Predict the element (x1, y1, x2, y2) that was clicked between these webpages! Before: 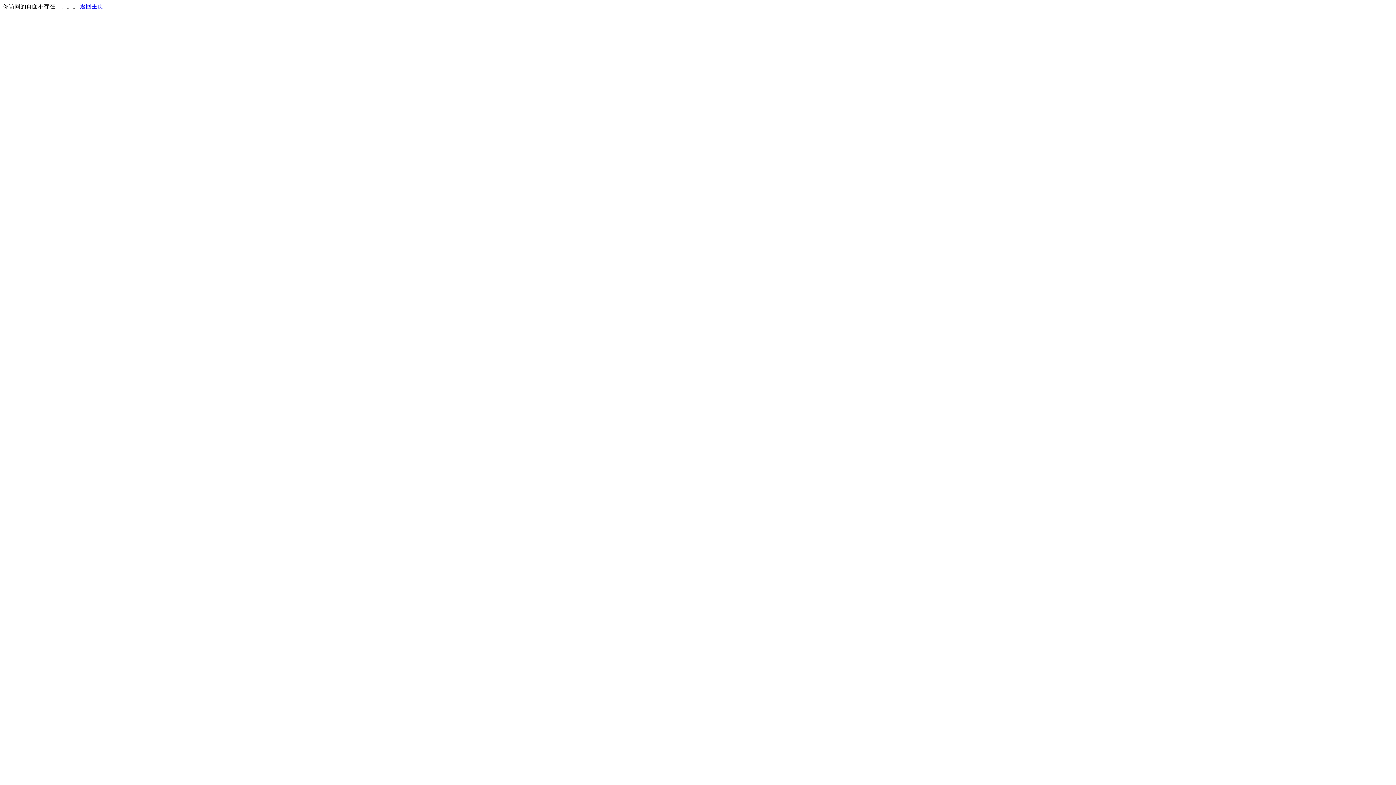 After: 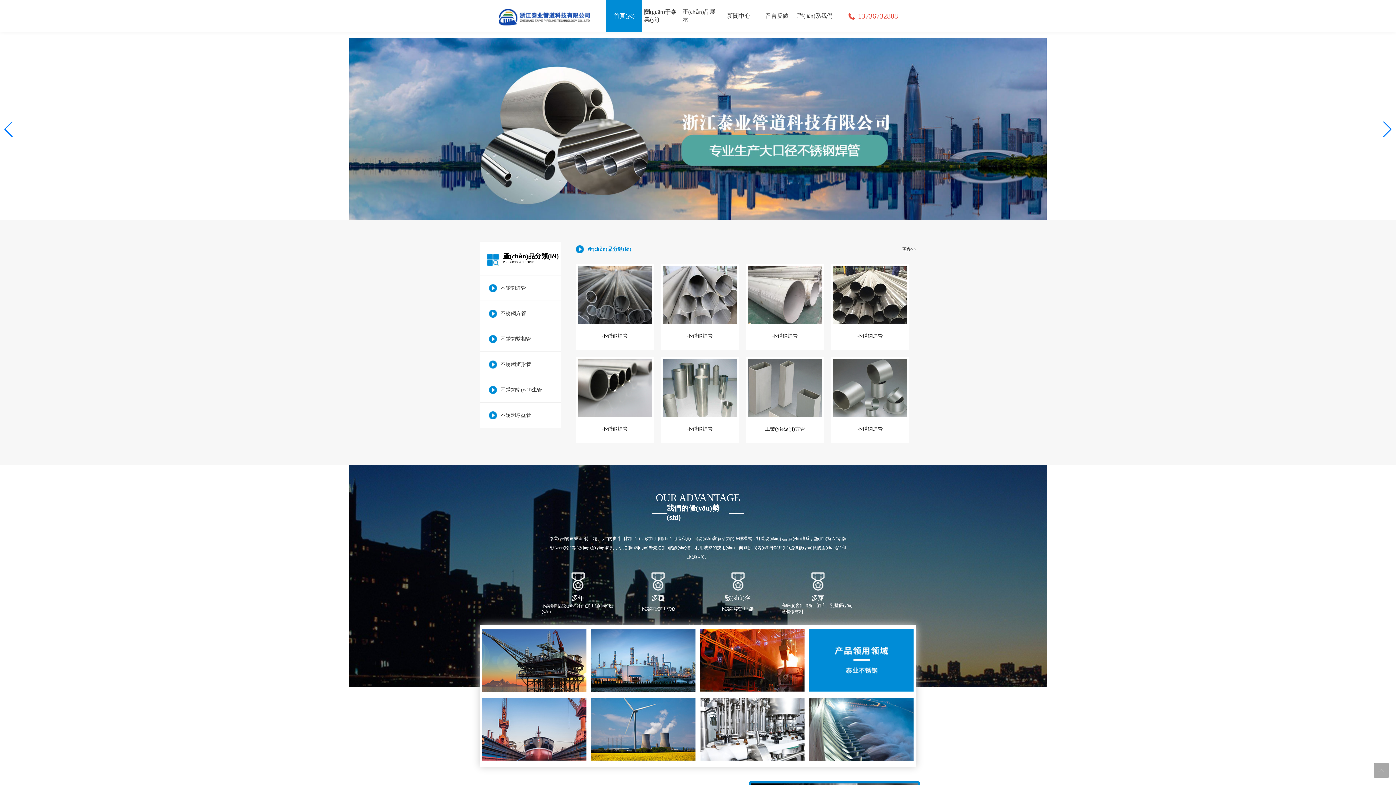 Action: label: 返回主页 bbox: (80, 3, 103, 9)